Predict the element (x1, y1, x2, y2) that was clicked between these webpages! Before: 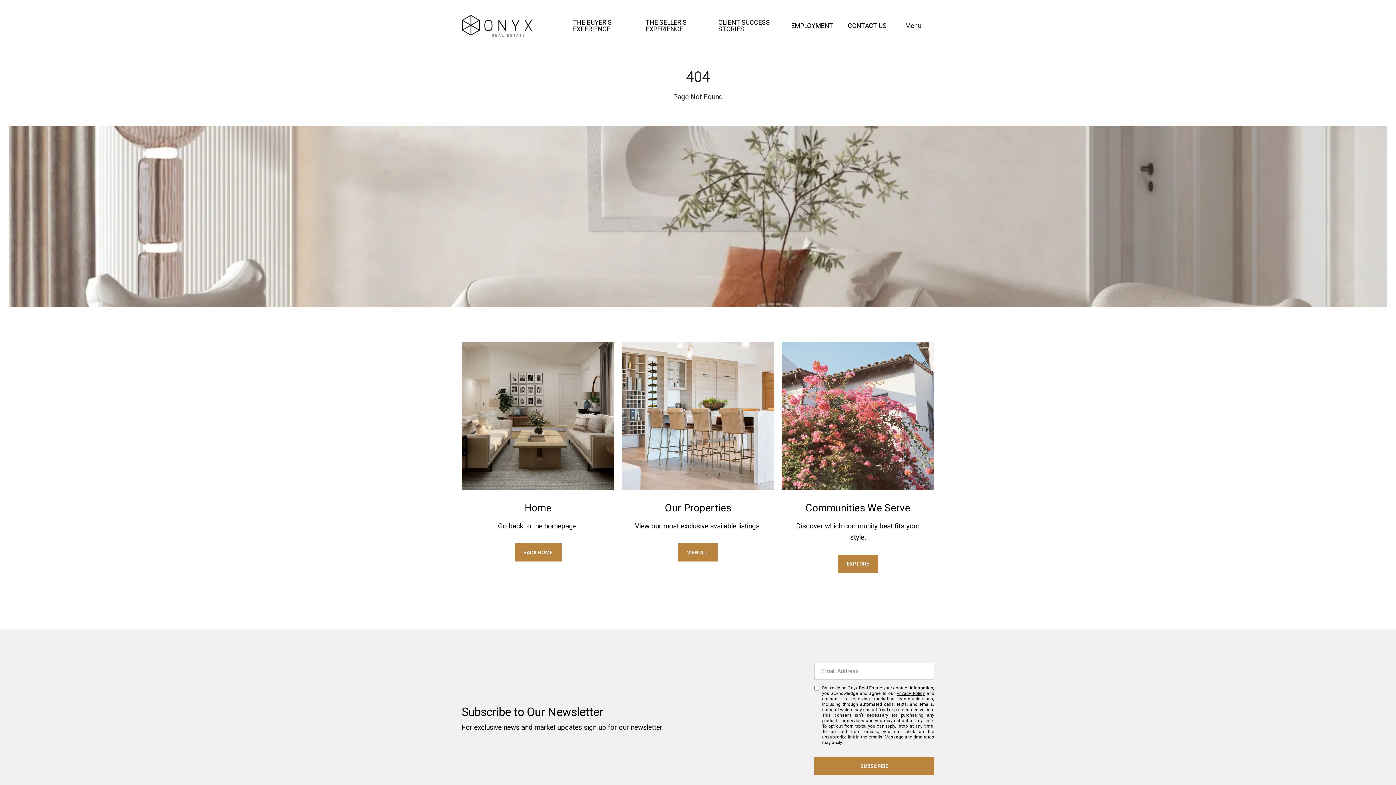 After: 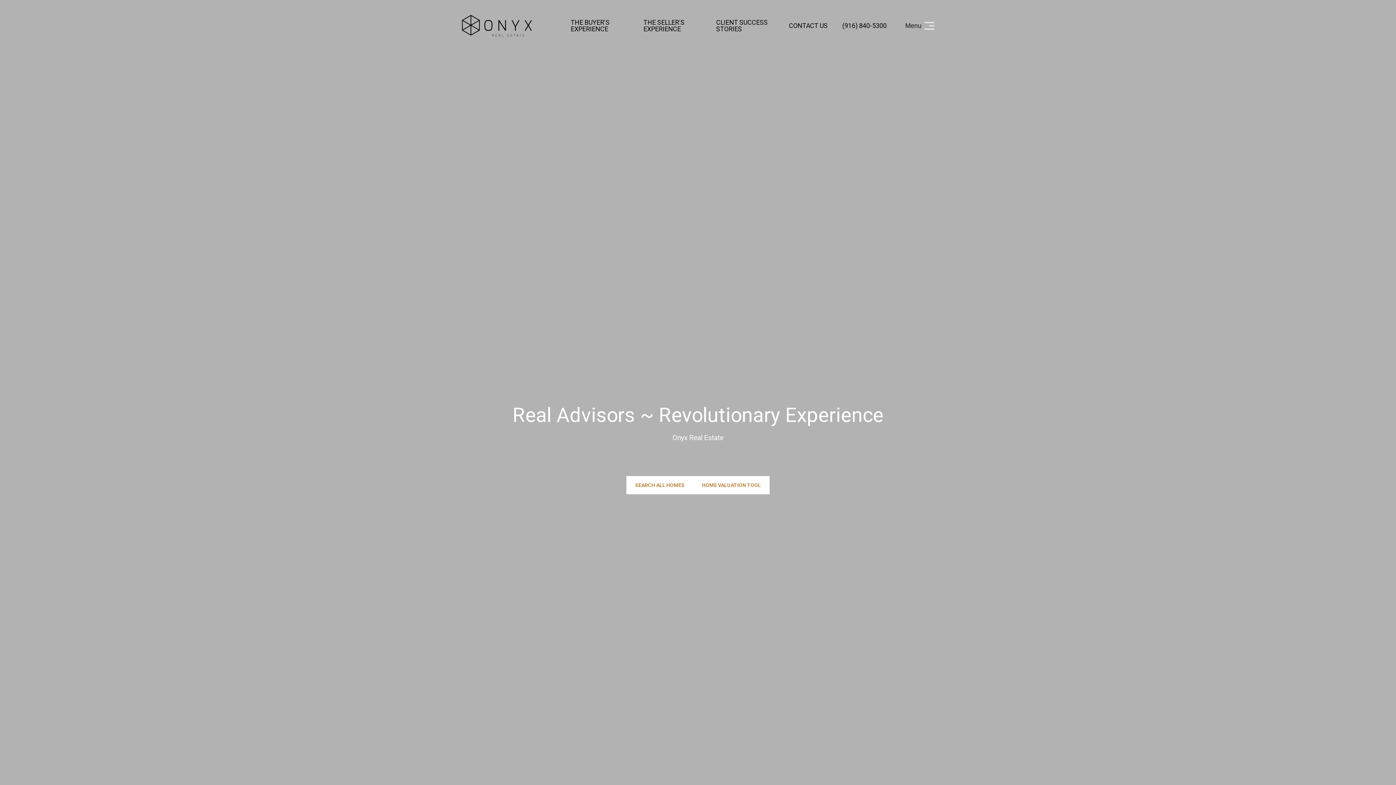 Action: bbox: (514, 543, 561, 561) label: BACK HOME